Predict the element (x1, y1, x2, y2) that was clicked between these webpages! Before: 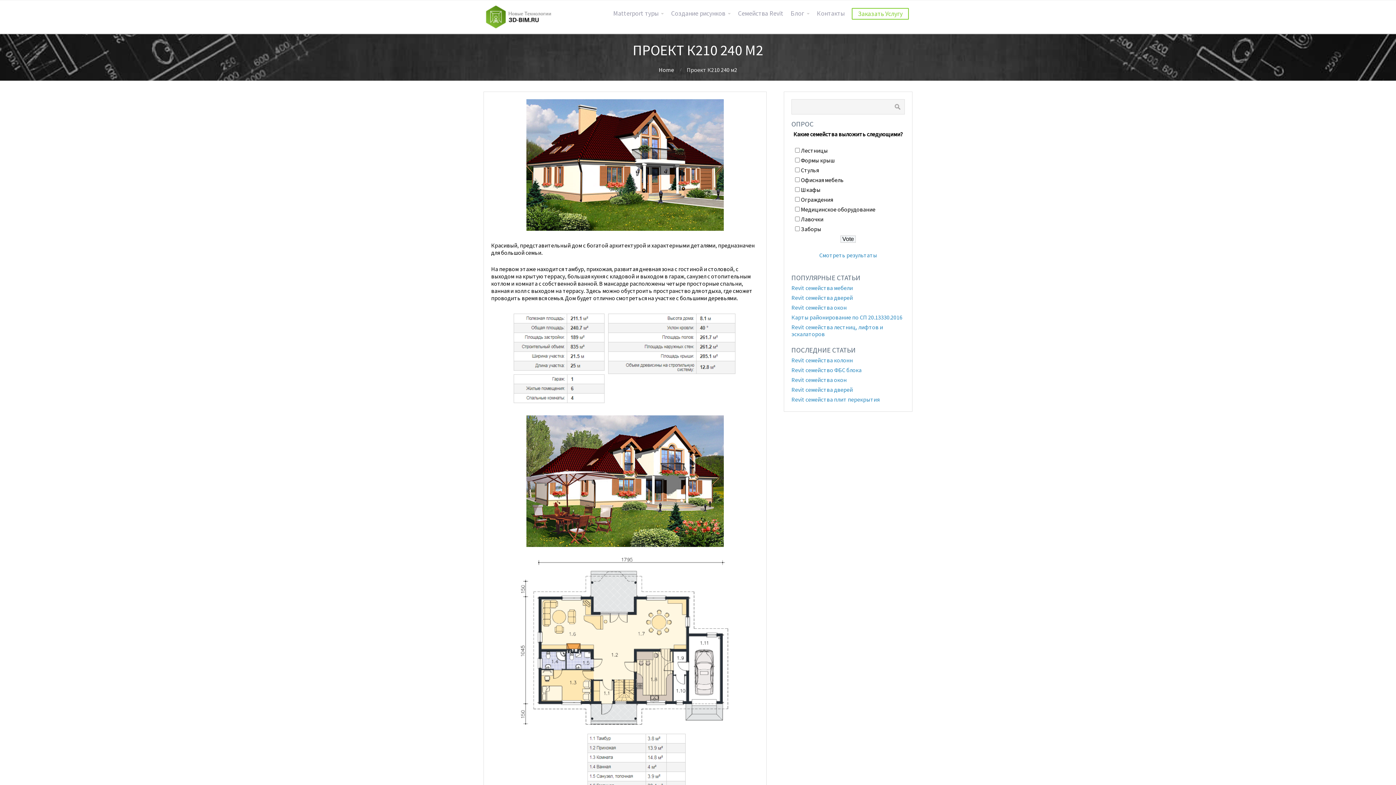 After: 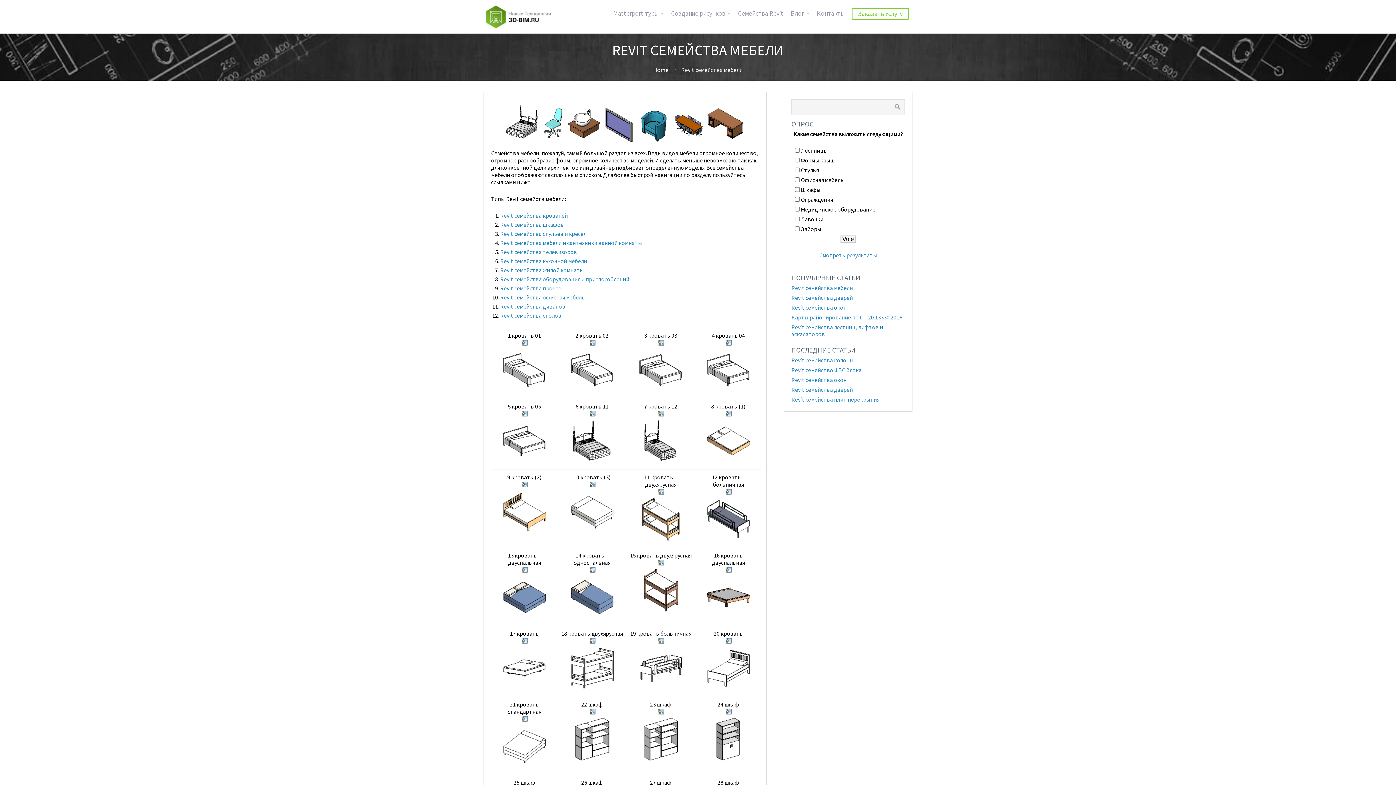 Action: bbox: (791, 284, 853, 291) label: Revit семейства мебели